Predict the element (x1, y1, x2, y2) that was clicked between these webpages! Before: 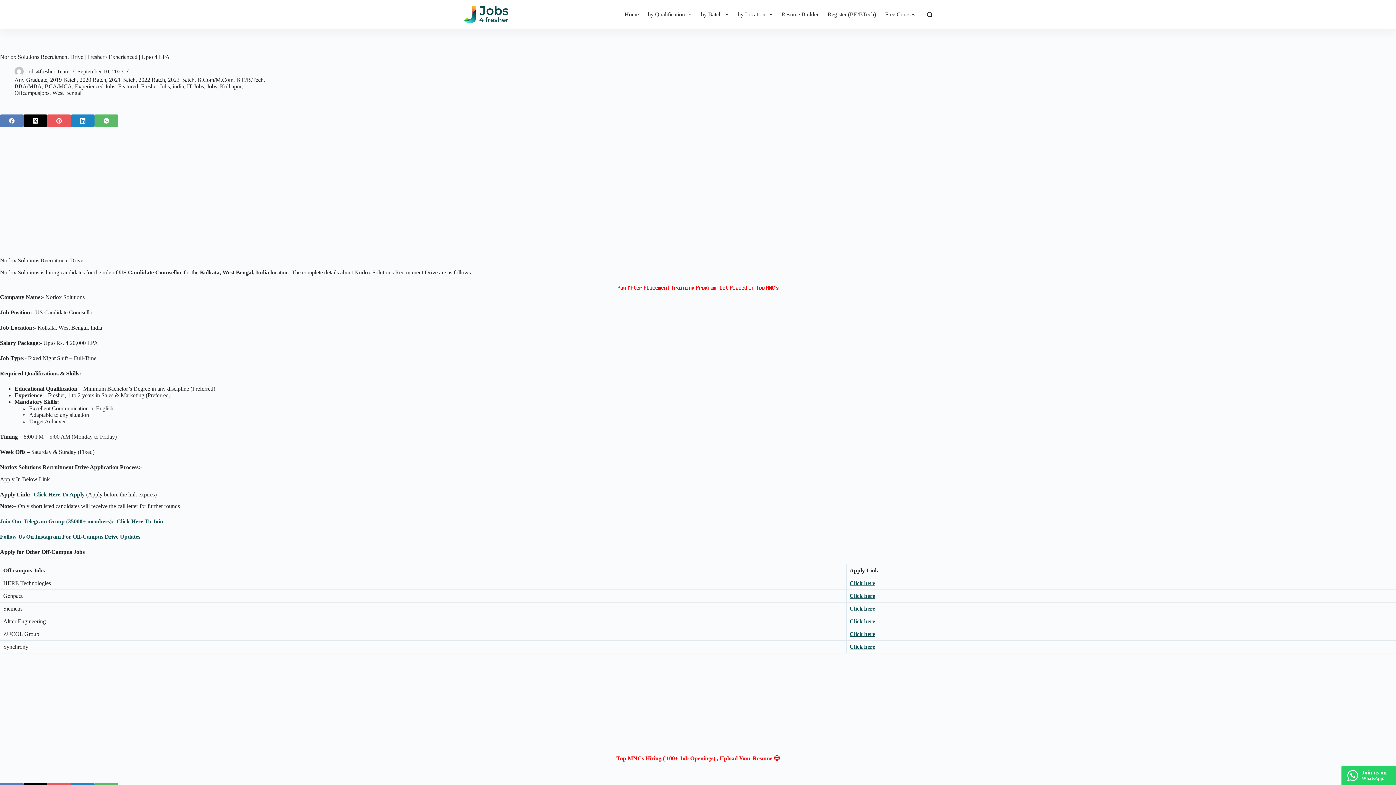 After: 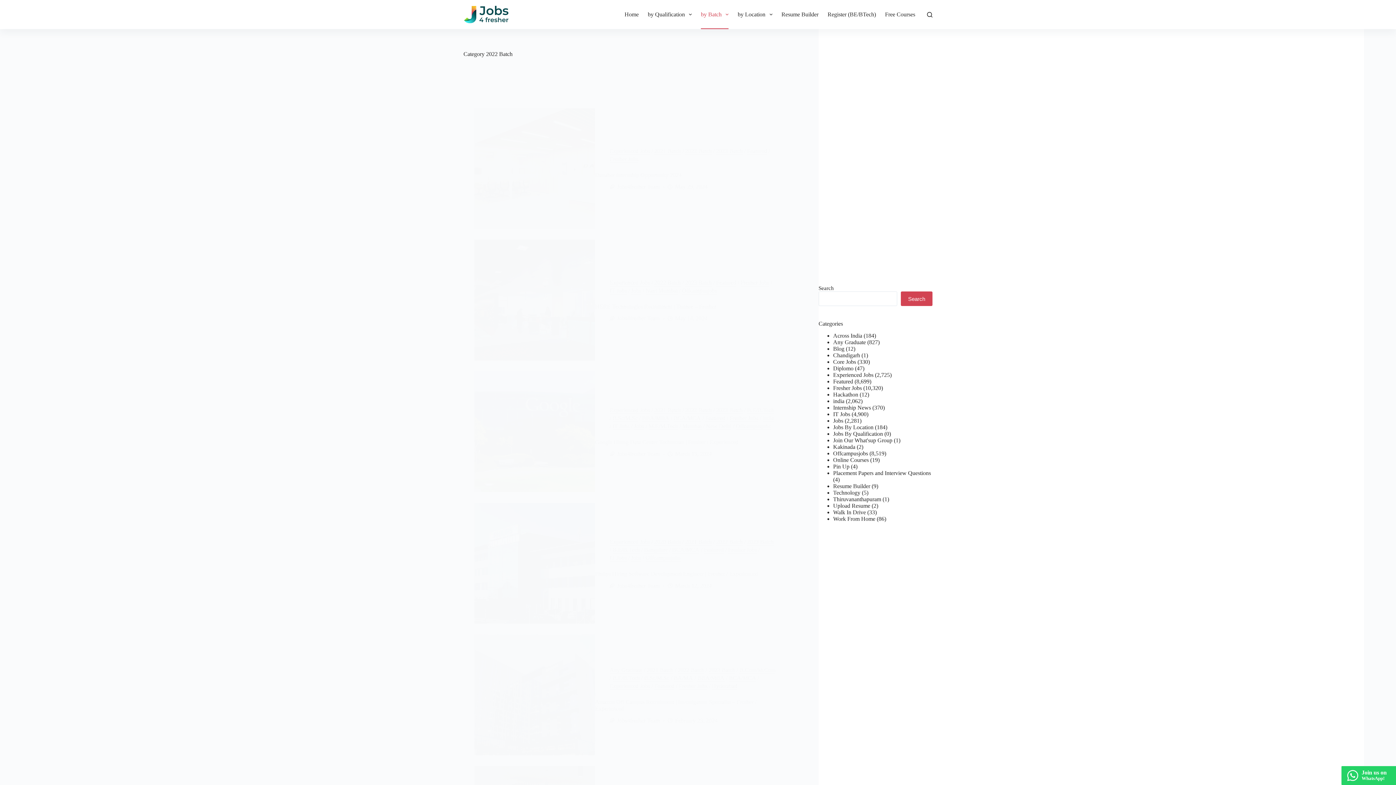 Action: label: 2022 Batch bbox: (138, 76, 165, 82)